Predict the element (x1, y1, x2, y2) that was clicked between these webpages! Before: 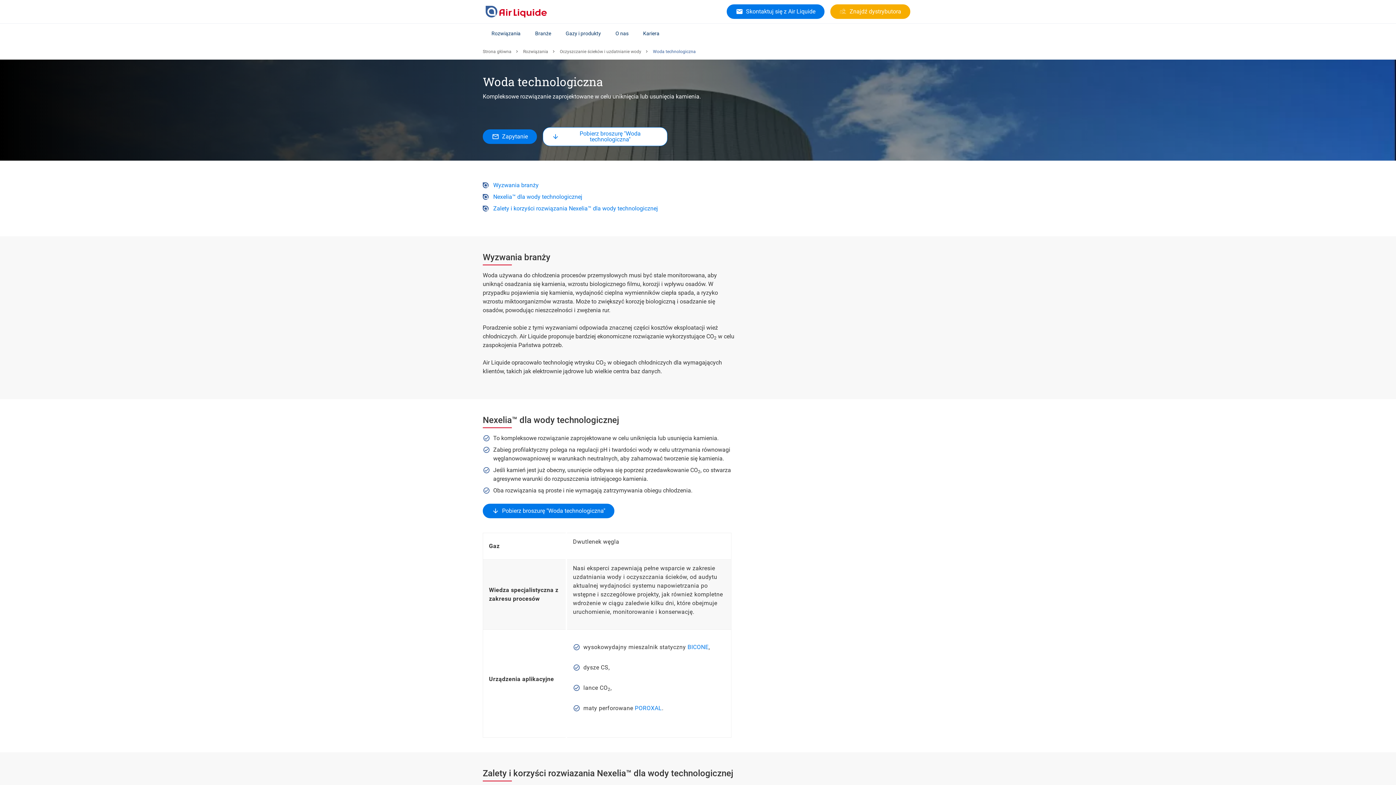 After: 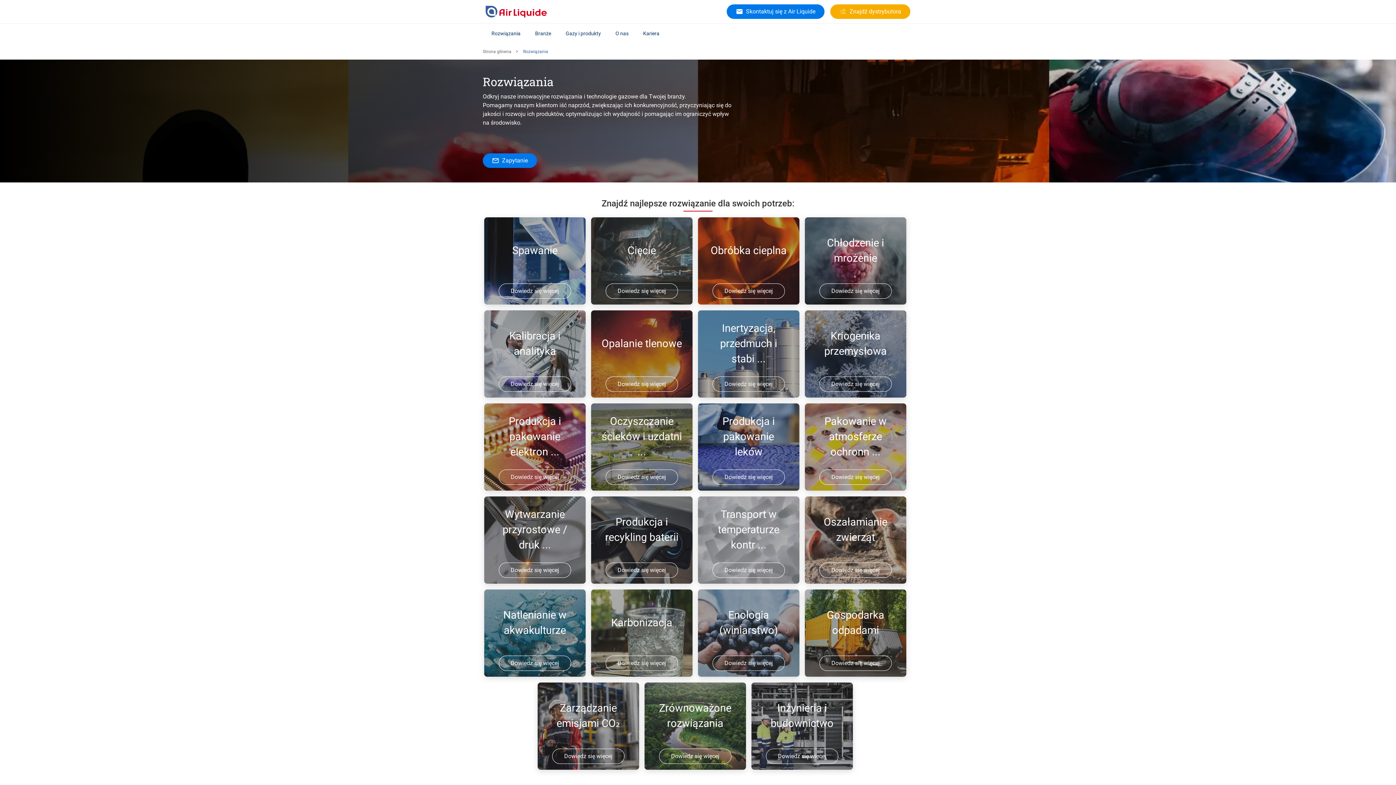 Action: bbox: (523, 49, 548, 53) label: Rozwiązania